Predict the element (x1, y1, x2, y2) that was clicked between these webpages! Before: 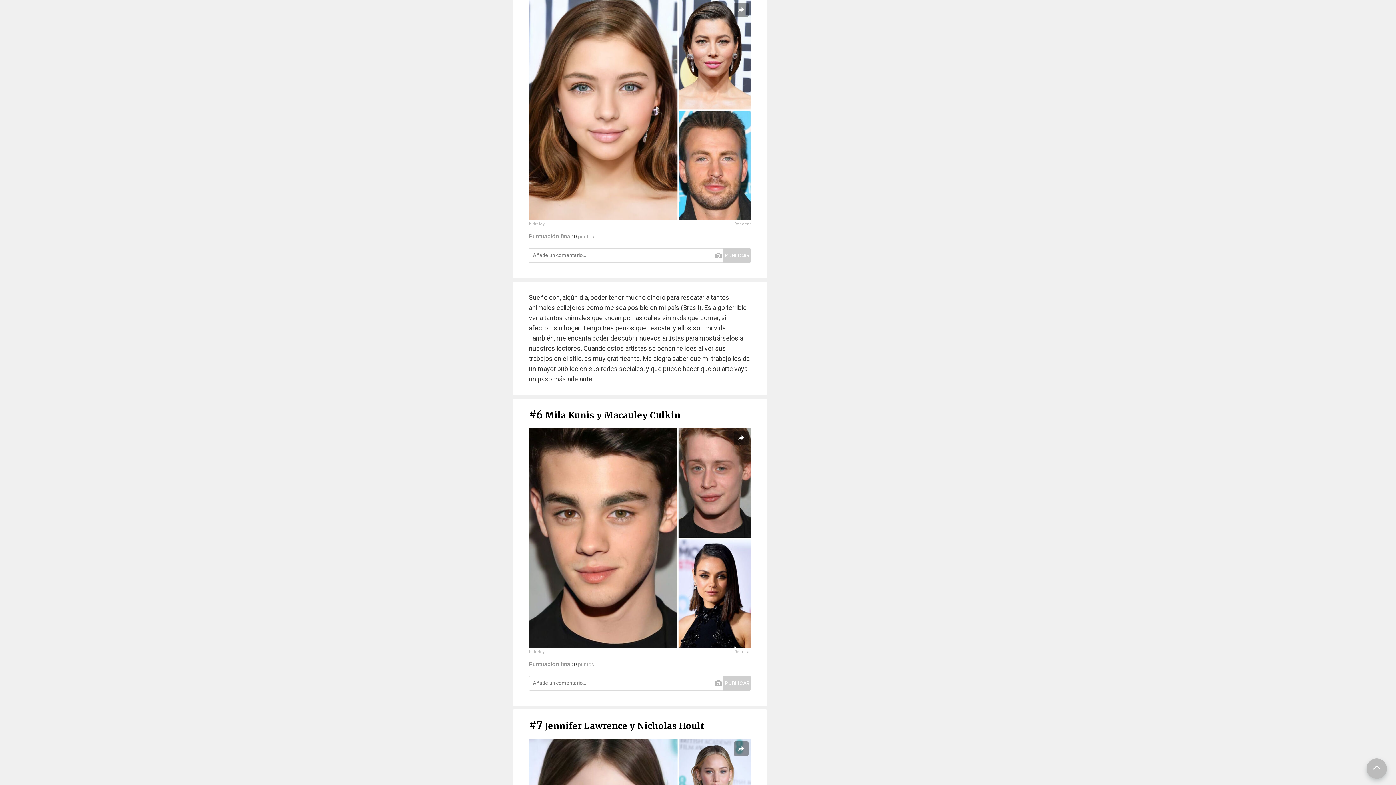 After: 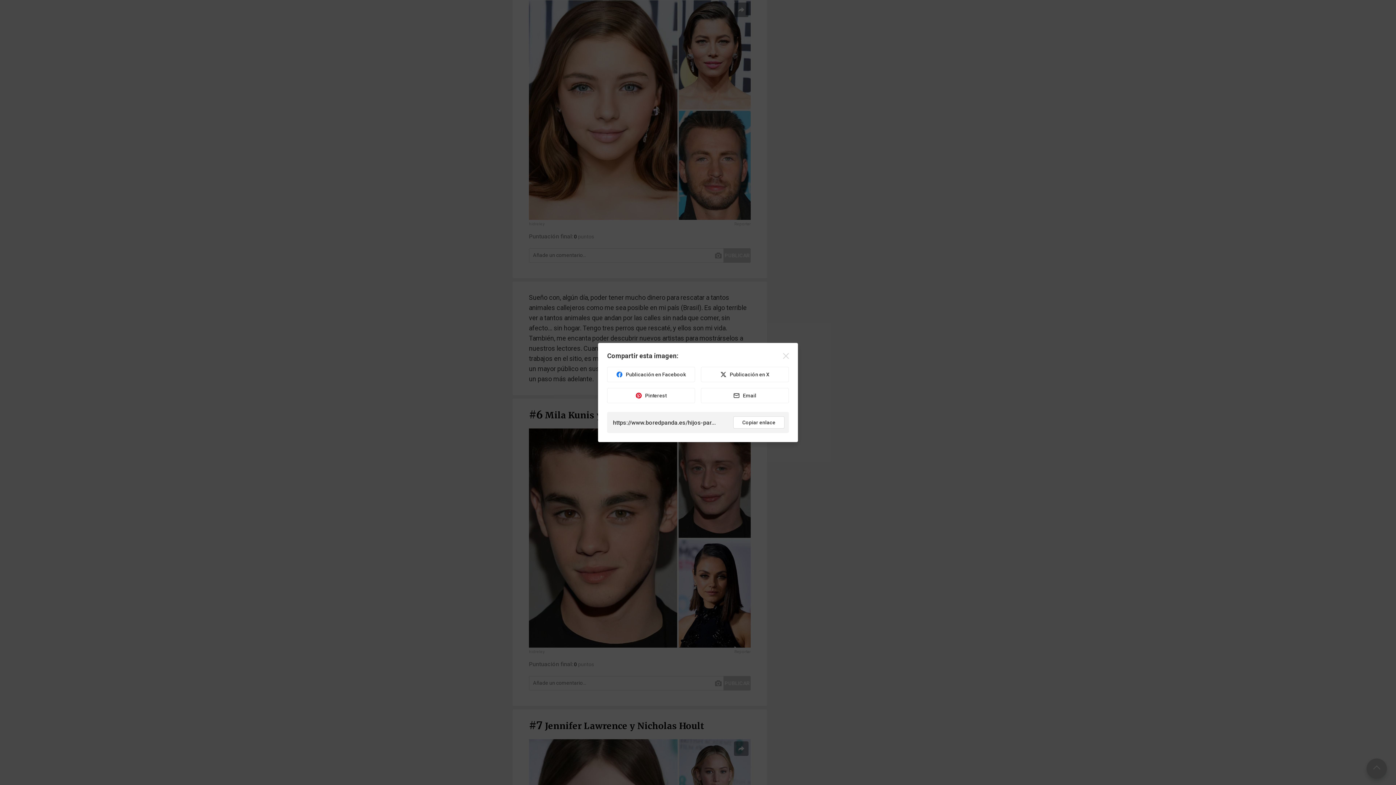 Action: bbox: (734, 2, 748, 16)